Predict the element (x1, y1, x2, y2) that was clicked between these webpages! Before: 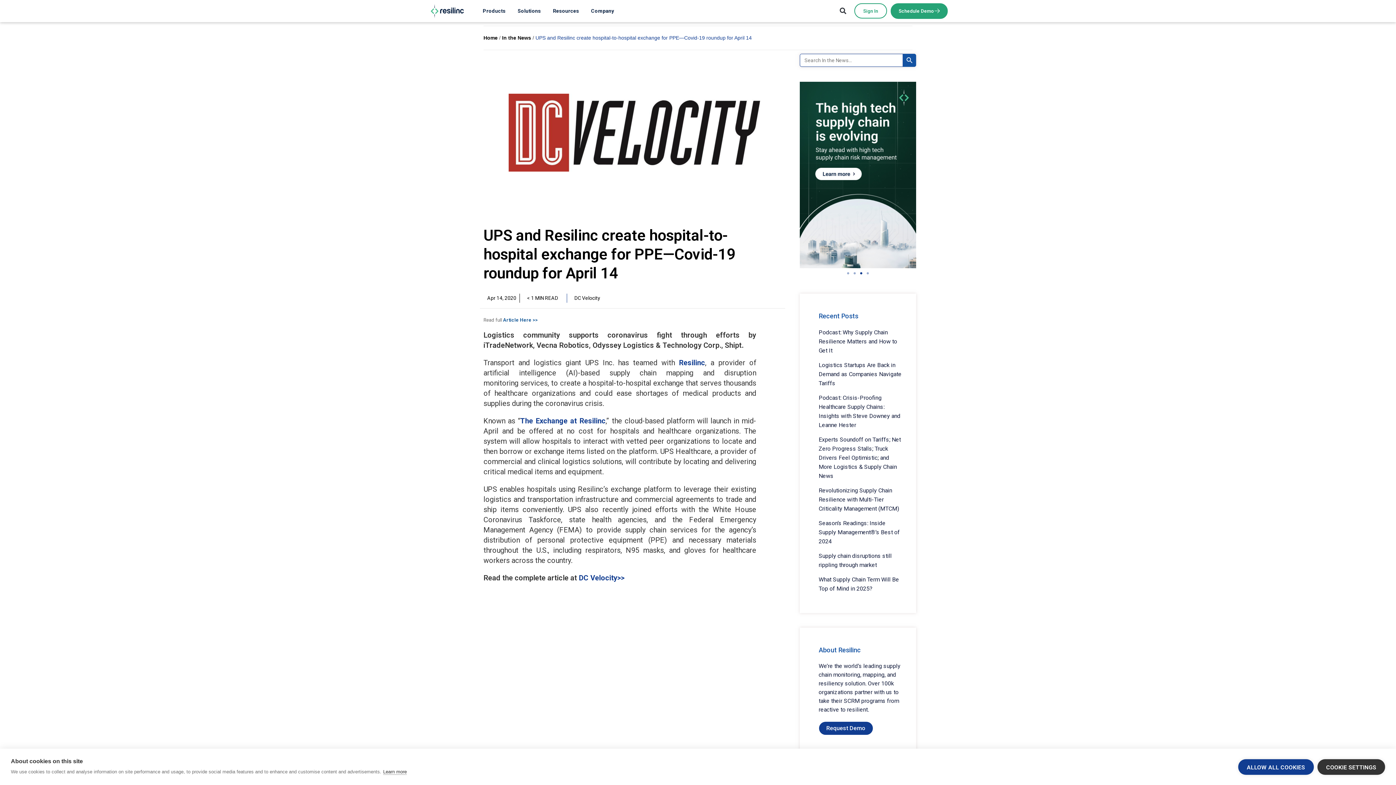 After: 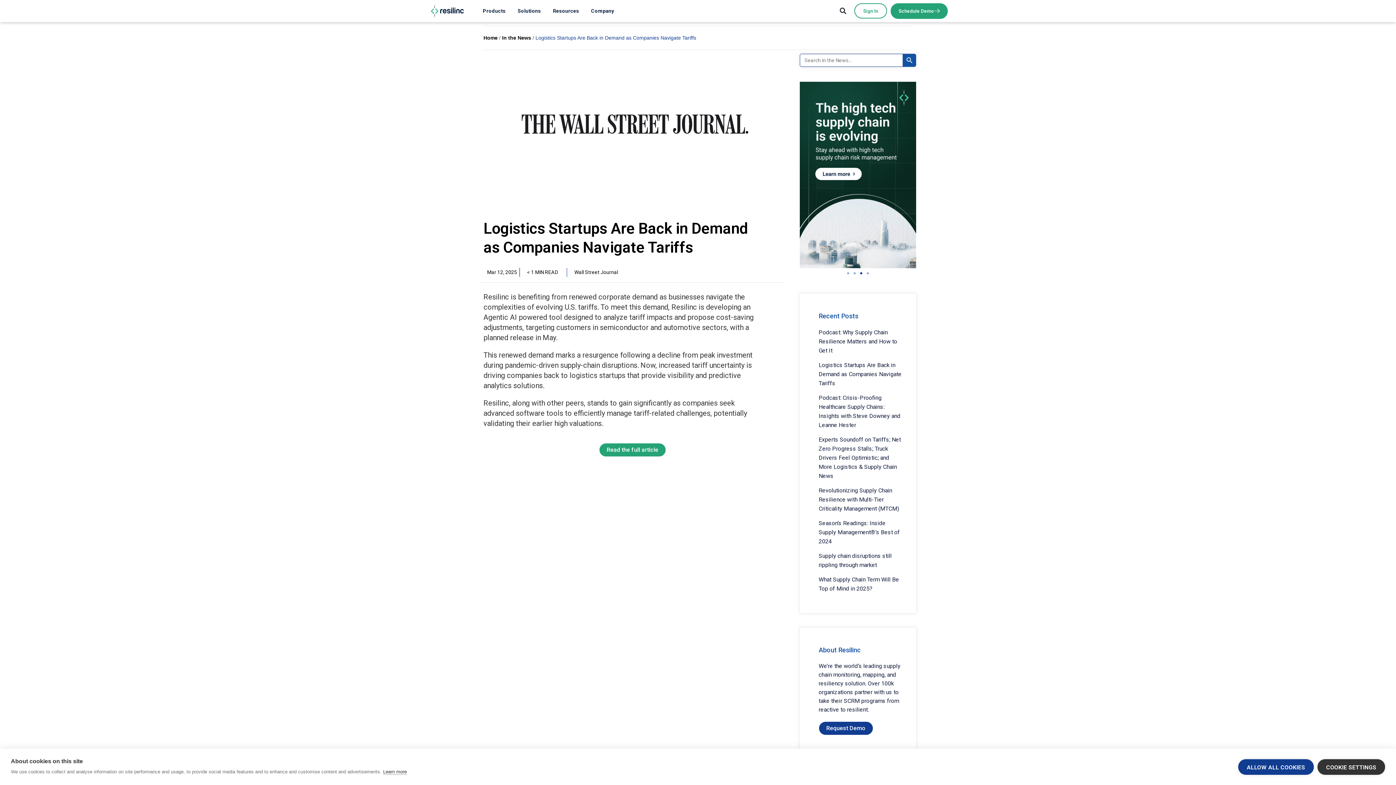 Action: bbox: (818, 361, 901, 386) label: Logistics Startups Are Back in Demand as Companies Navigate Tariffs